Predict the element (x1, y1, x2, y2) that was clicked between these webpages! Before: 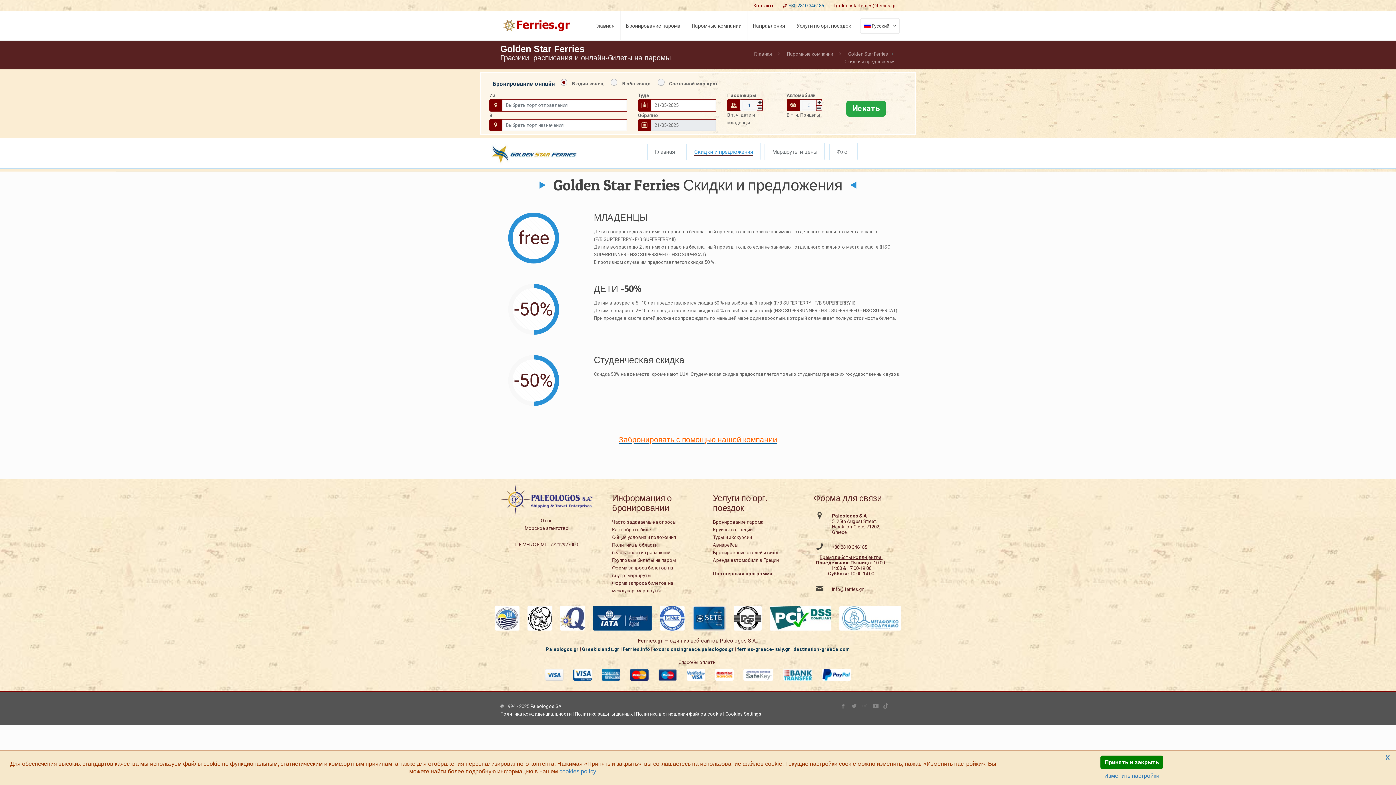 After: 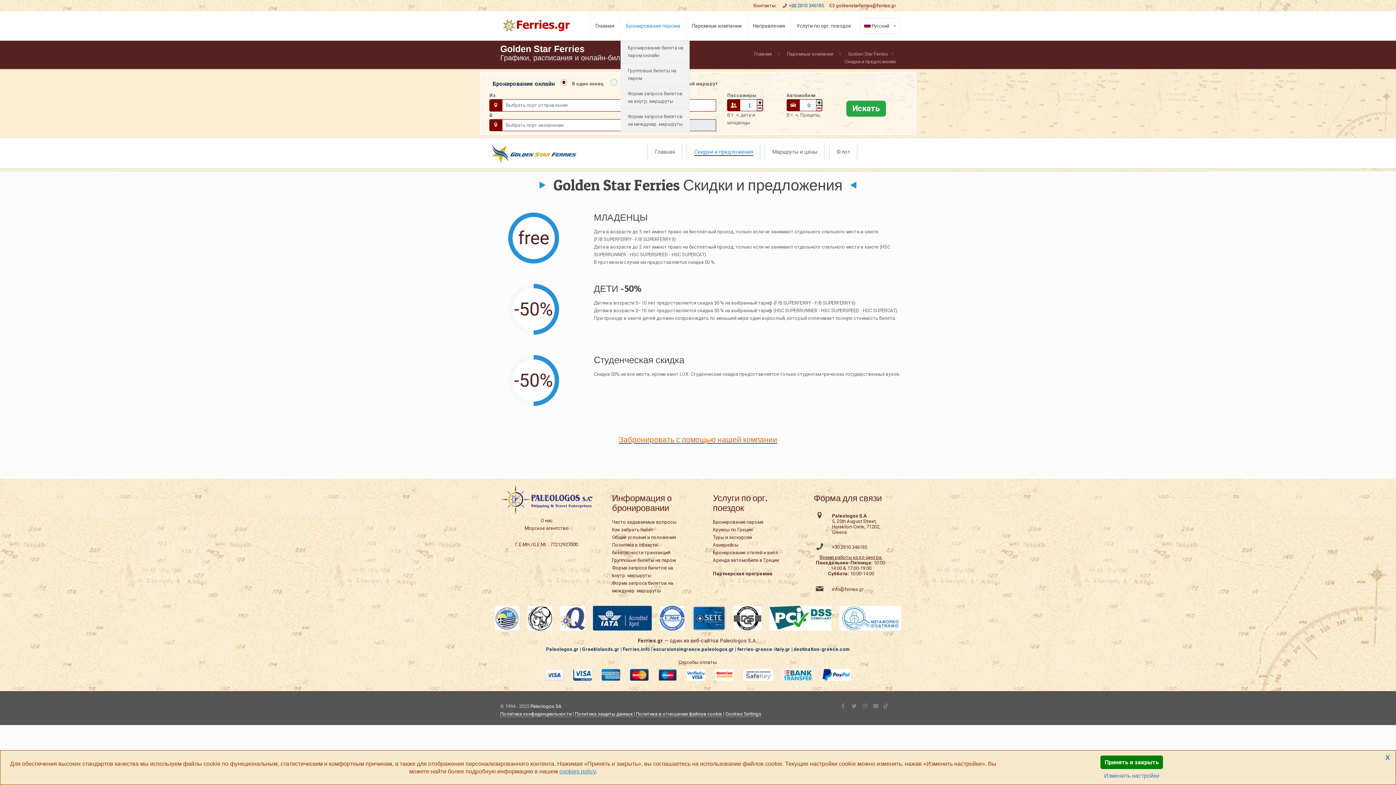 Action: label: Бронирование парома bbox: (620, 11, 686, 40)